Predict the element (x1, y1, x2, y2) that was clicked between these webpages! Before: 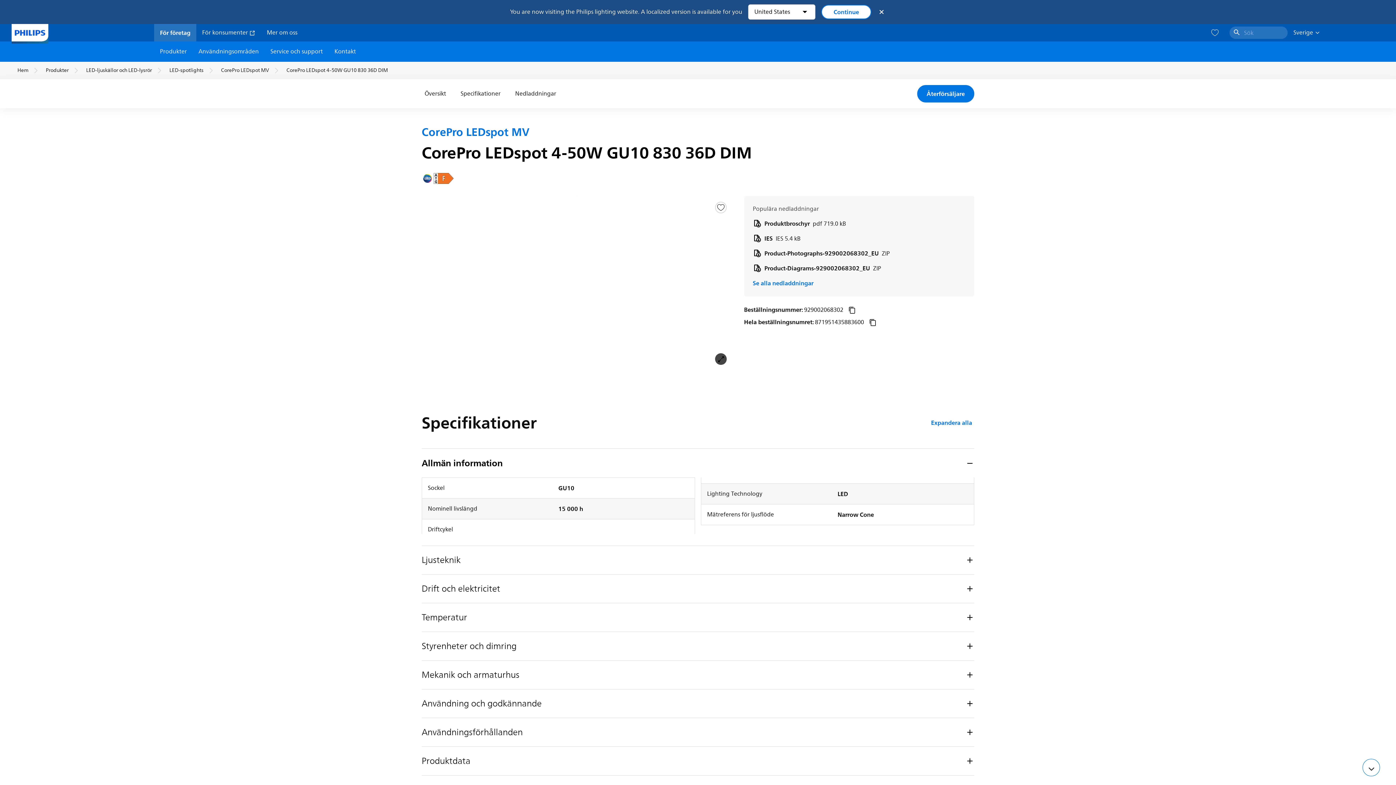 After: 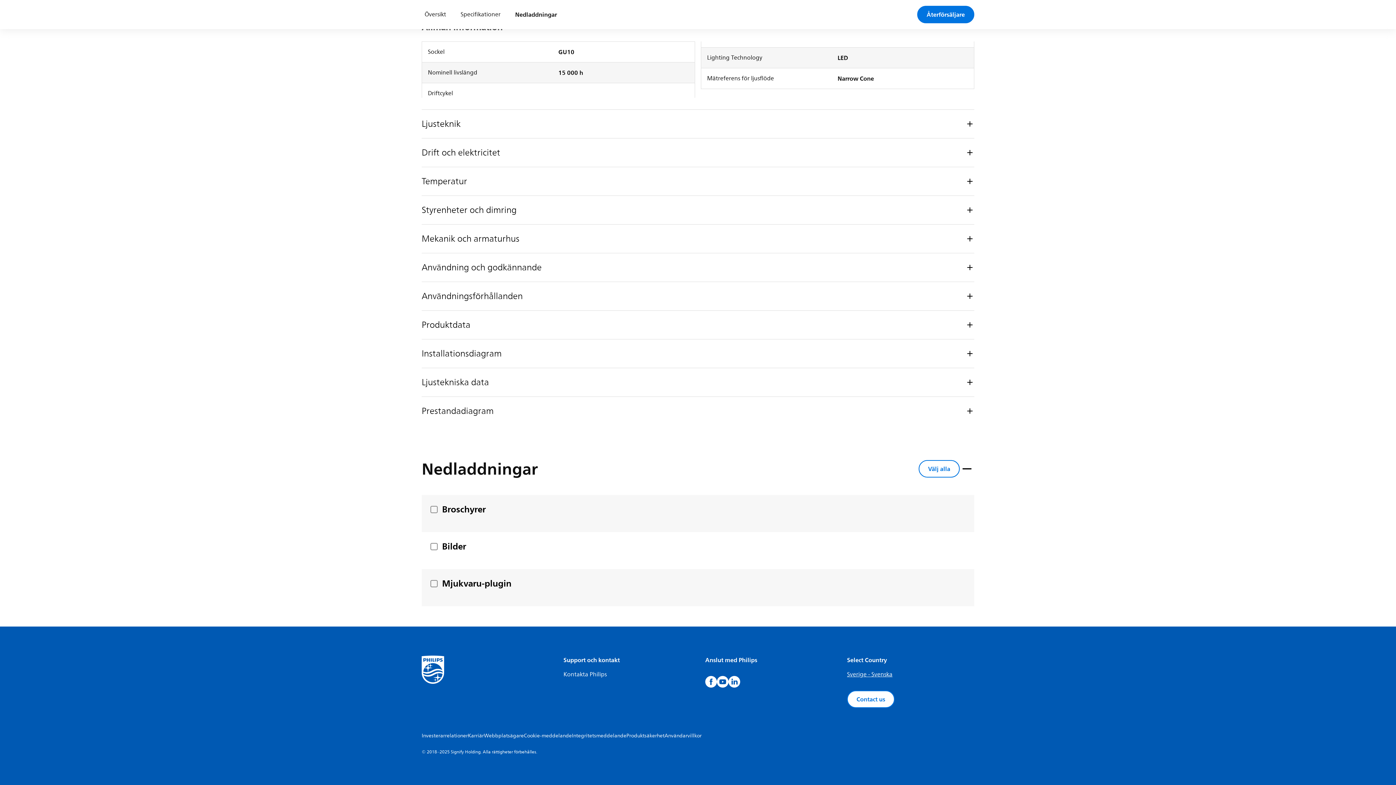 Action: bbox: (512, 79, 559, 108) label: Nedladdningar